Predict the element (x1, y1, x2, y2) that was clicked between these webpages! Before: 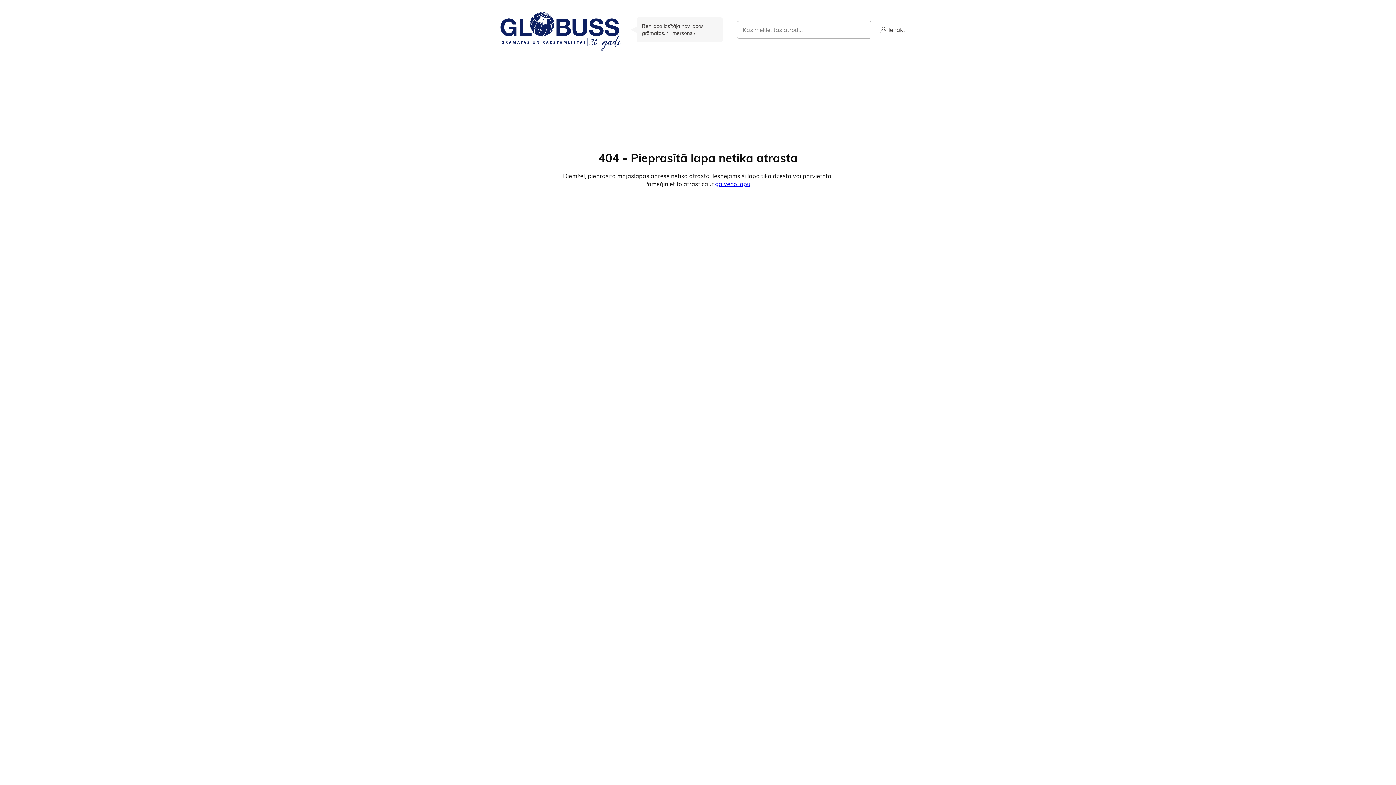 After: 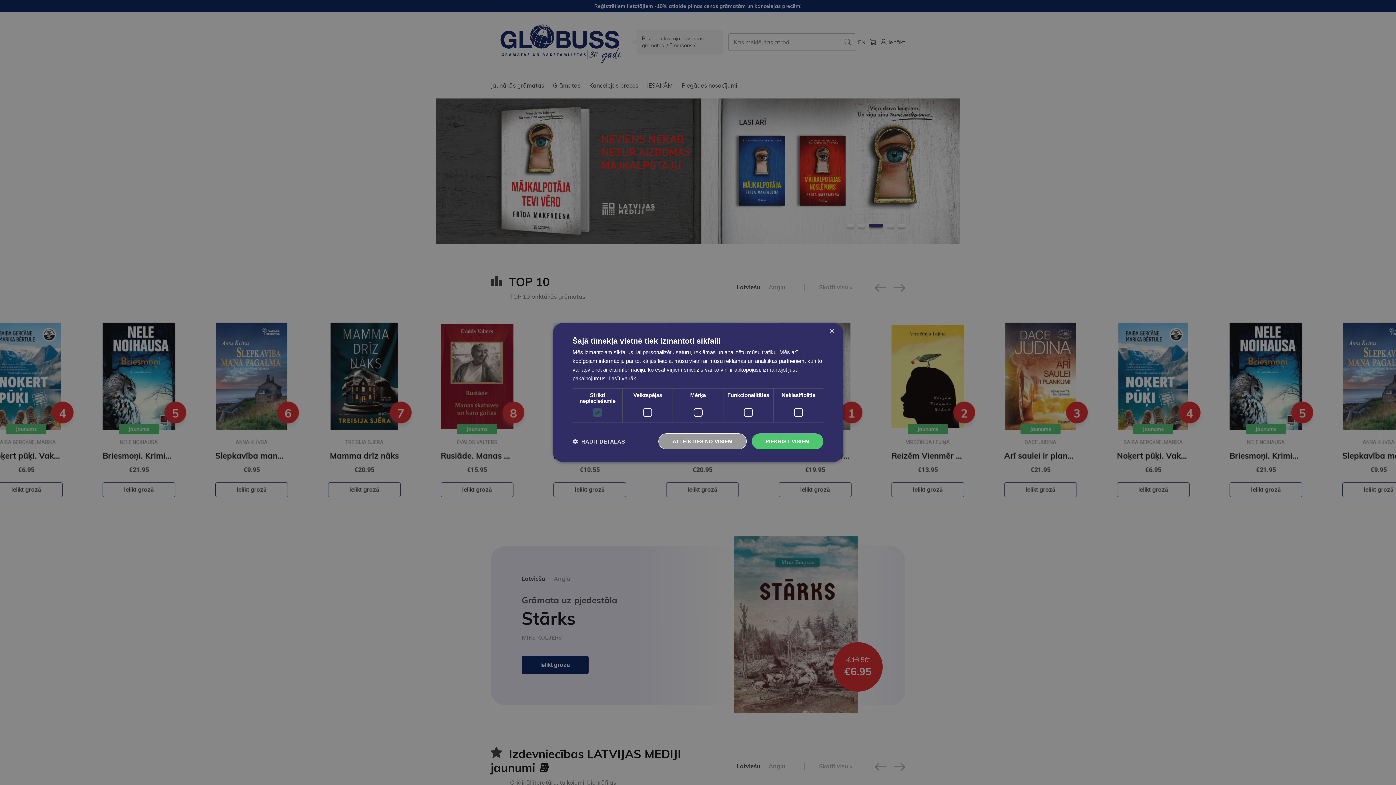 Action: bbox: (715, 180, 750, 187) label: galveno lapu